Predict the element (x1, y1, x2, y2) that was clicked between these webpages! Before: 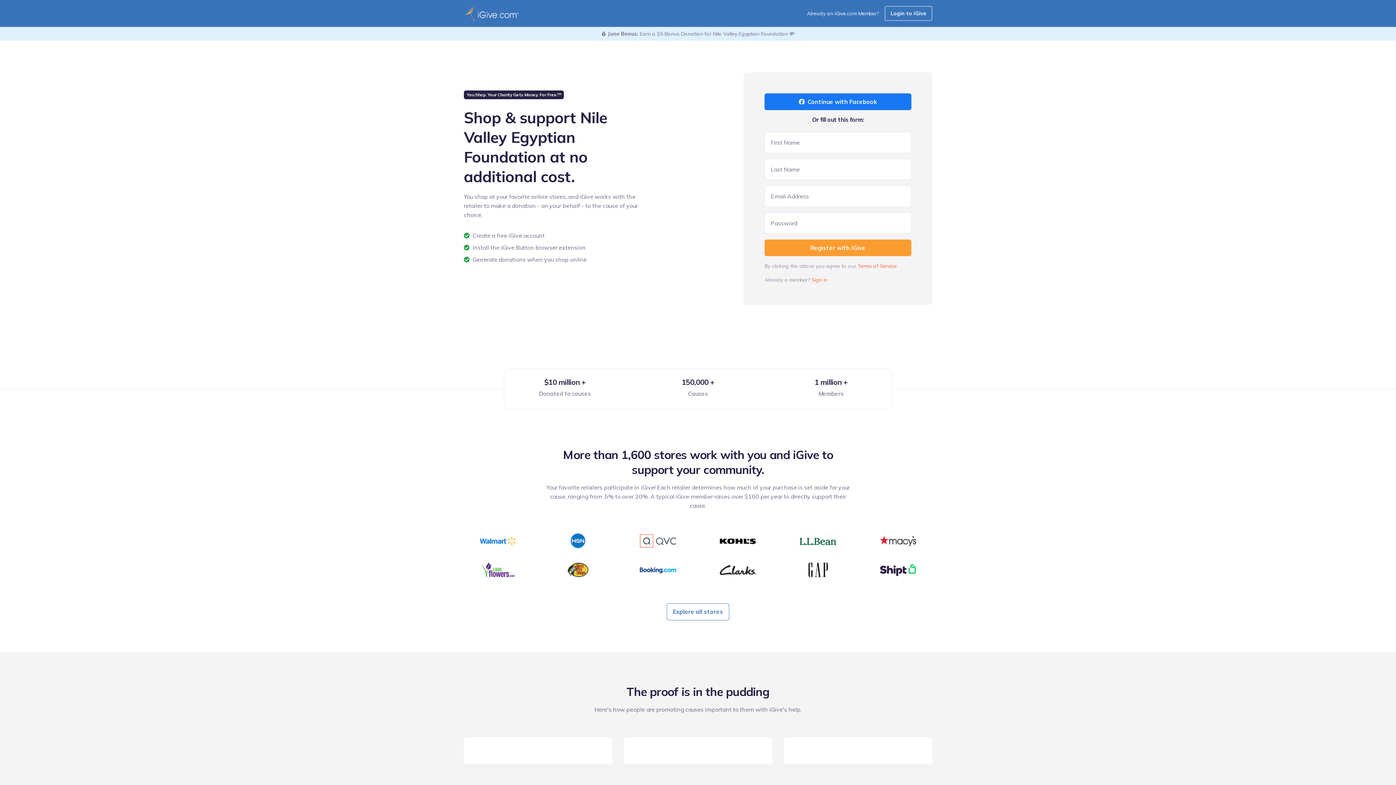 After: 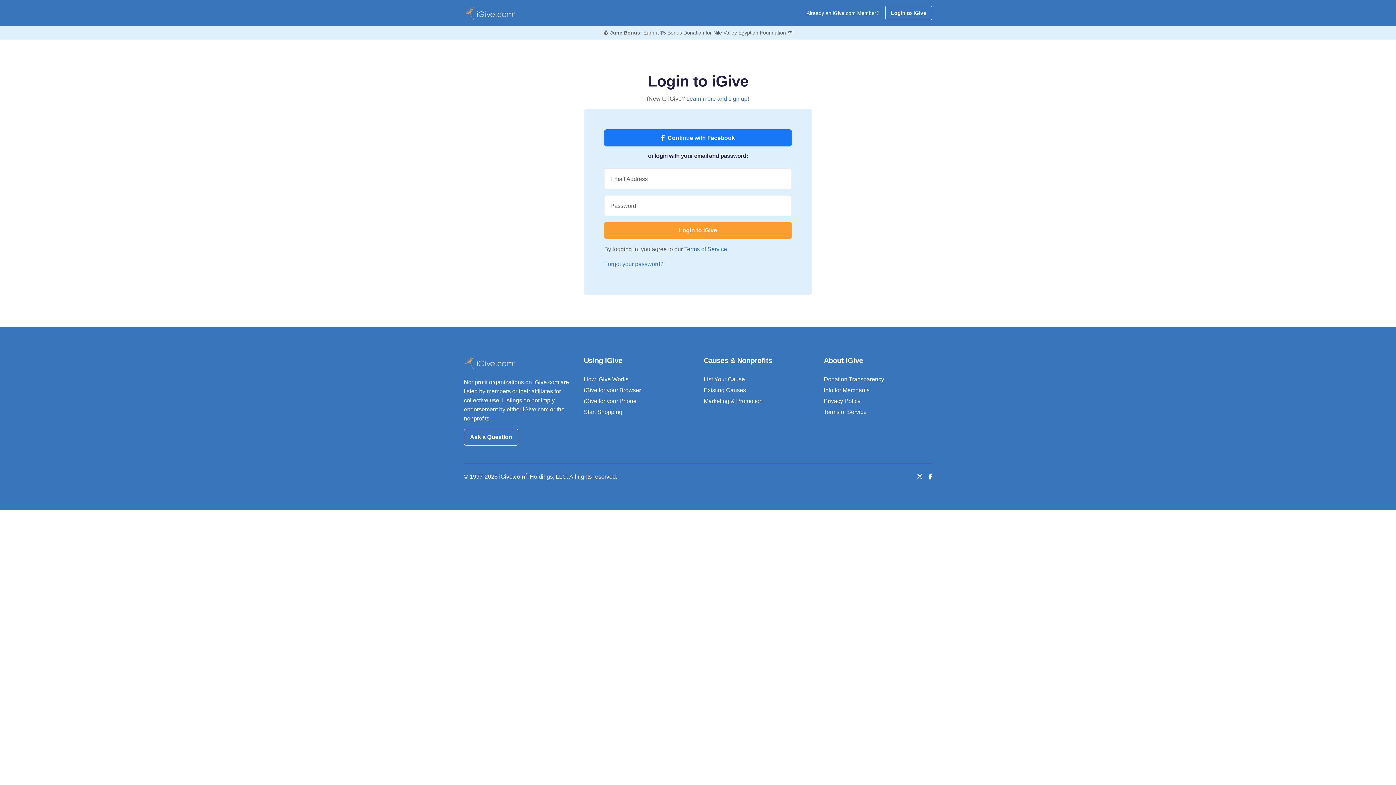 Action: label: Sign in bbox: (811, 276, 827, 283)